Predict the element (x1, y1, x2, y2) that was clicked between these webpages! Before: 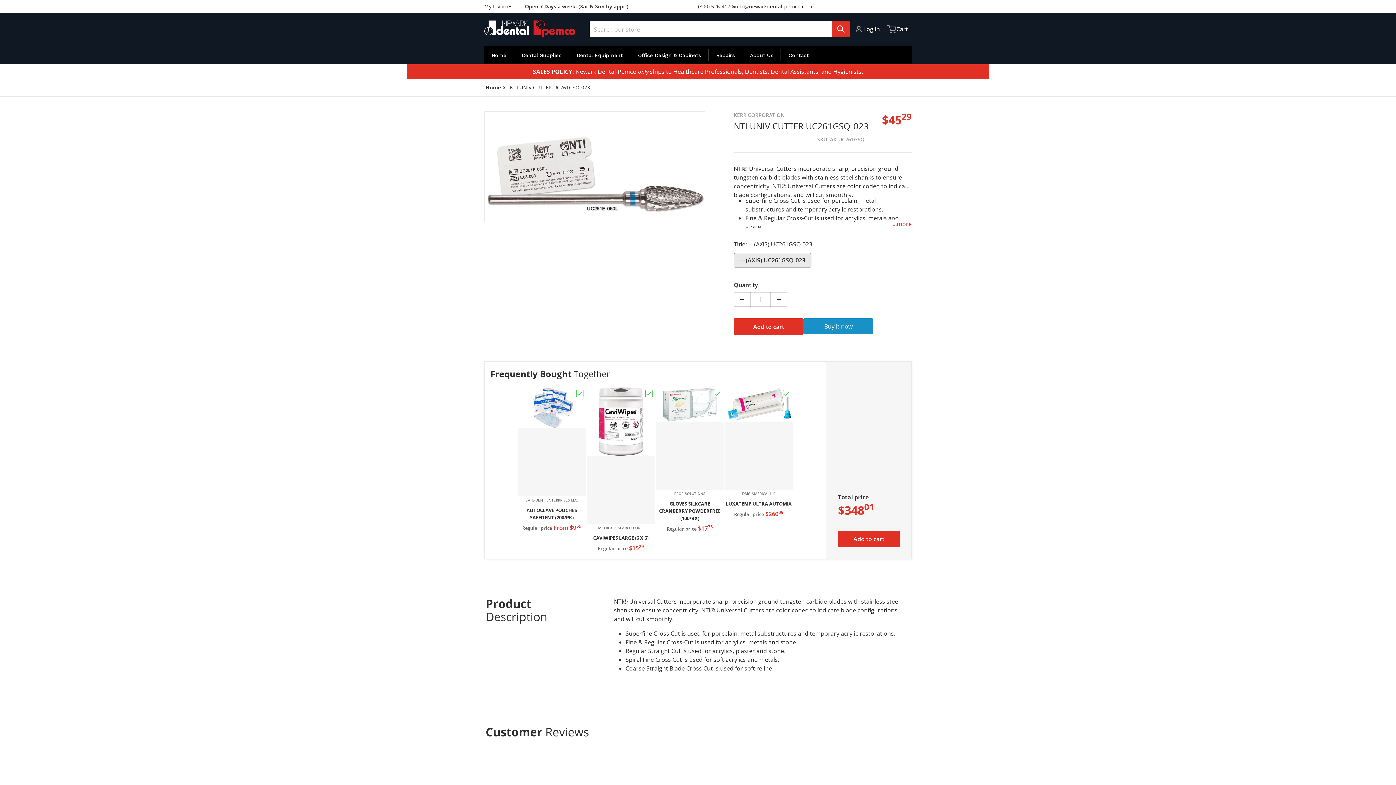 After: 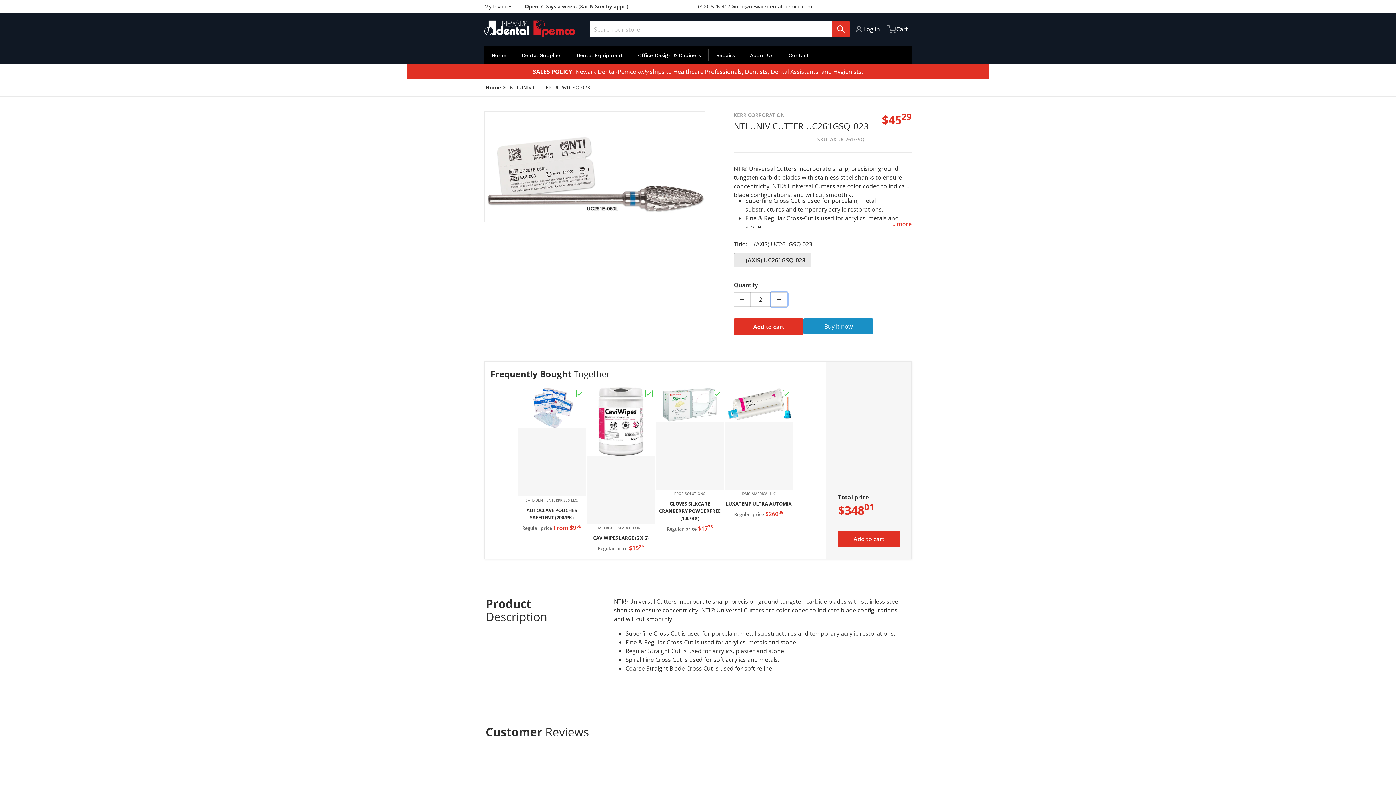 Action: label: Increase quantity for NTI UNIV CUTTER UC261GSQ-023 bbox: (771, 292, 787, 306)